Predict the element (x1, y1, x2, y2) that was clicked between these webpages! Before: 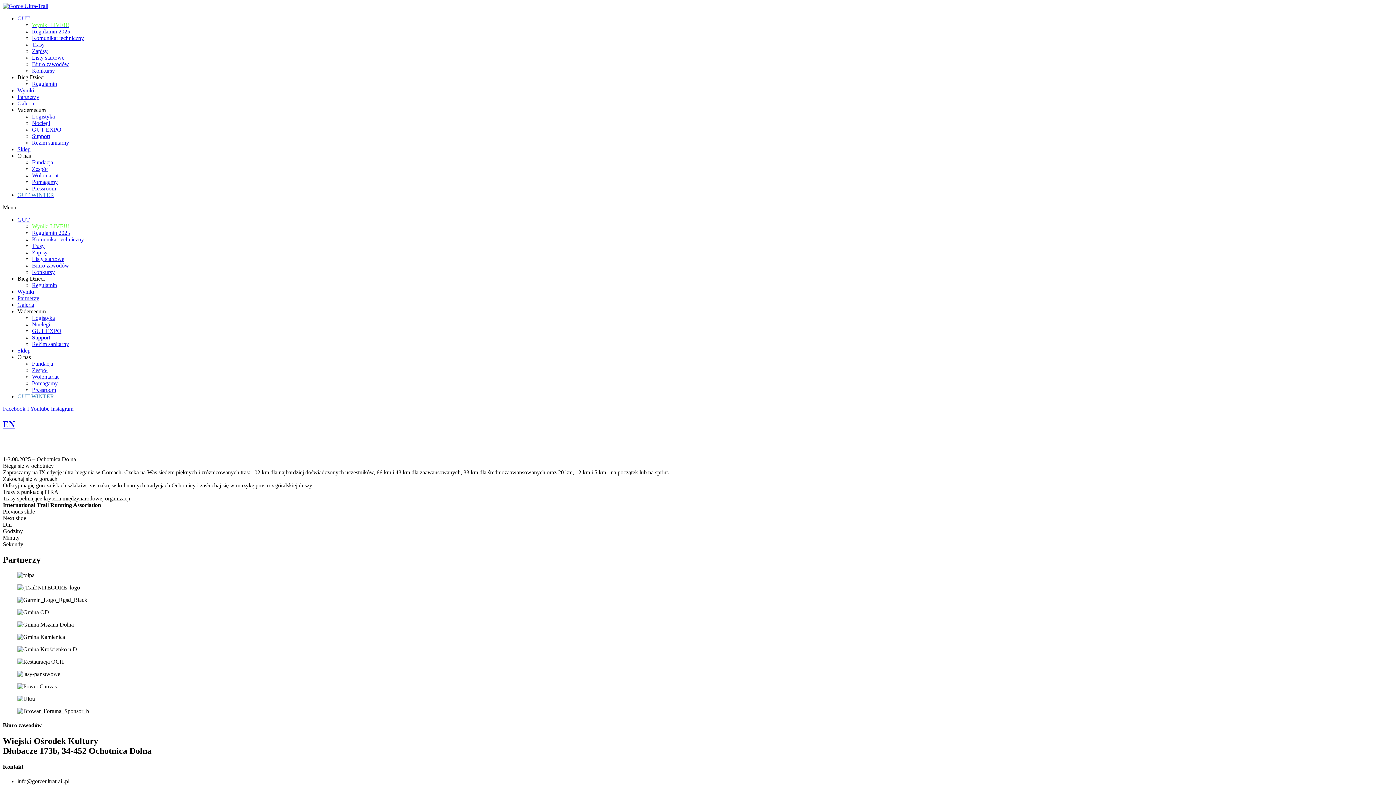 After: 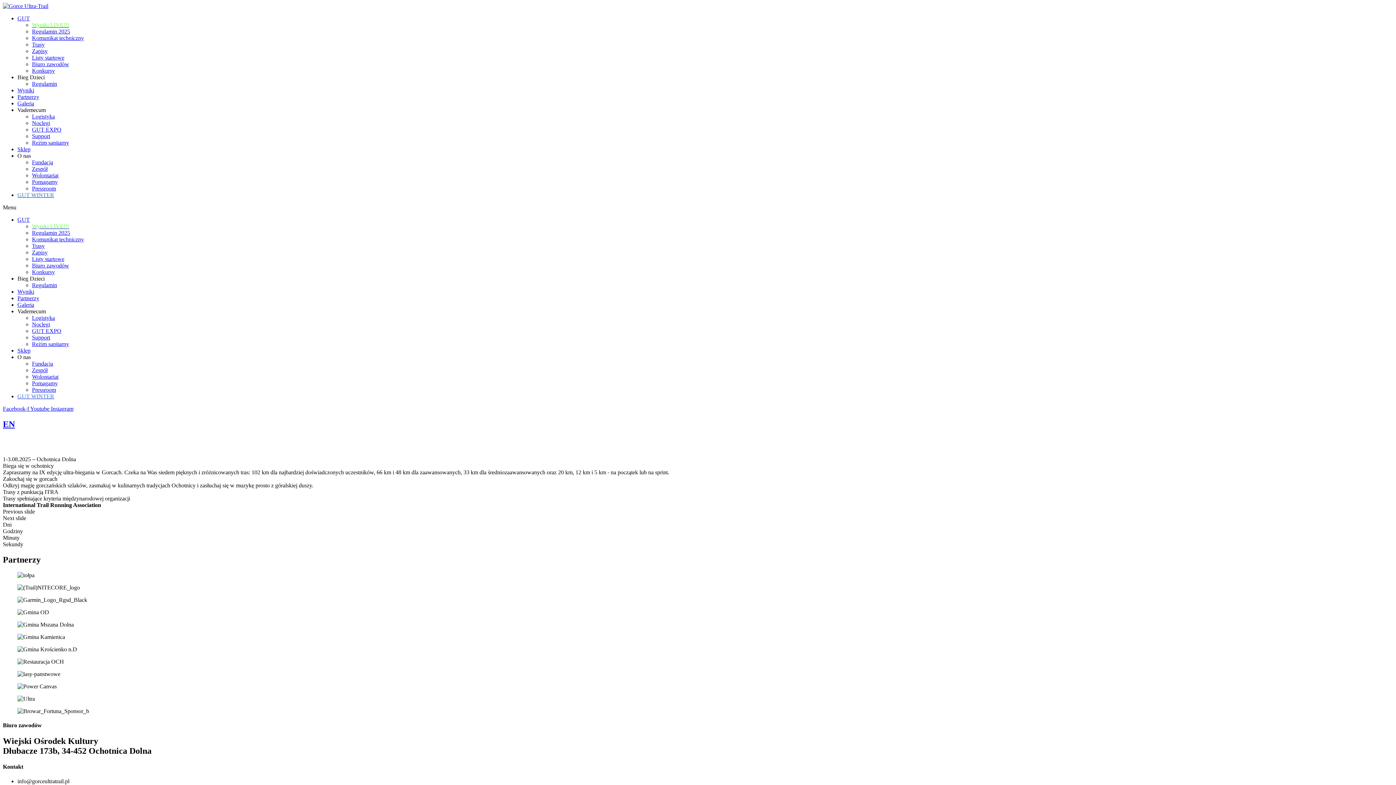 Action: bbox: (32, 48, 47, 54) label: Zapisy